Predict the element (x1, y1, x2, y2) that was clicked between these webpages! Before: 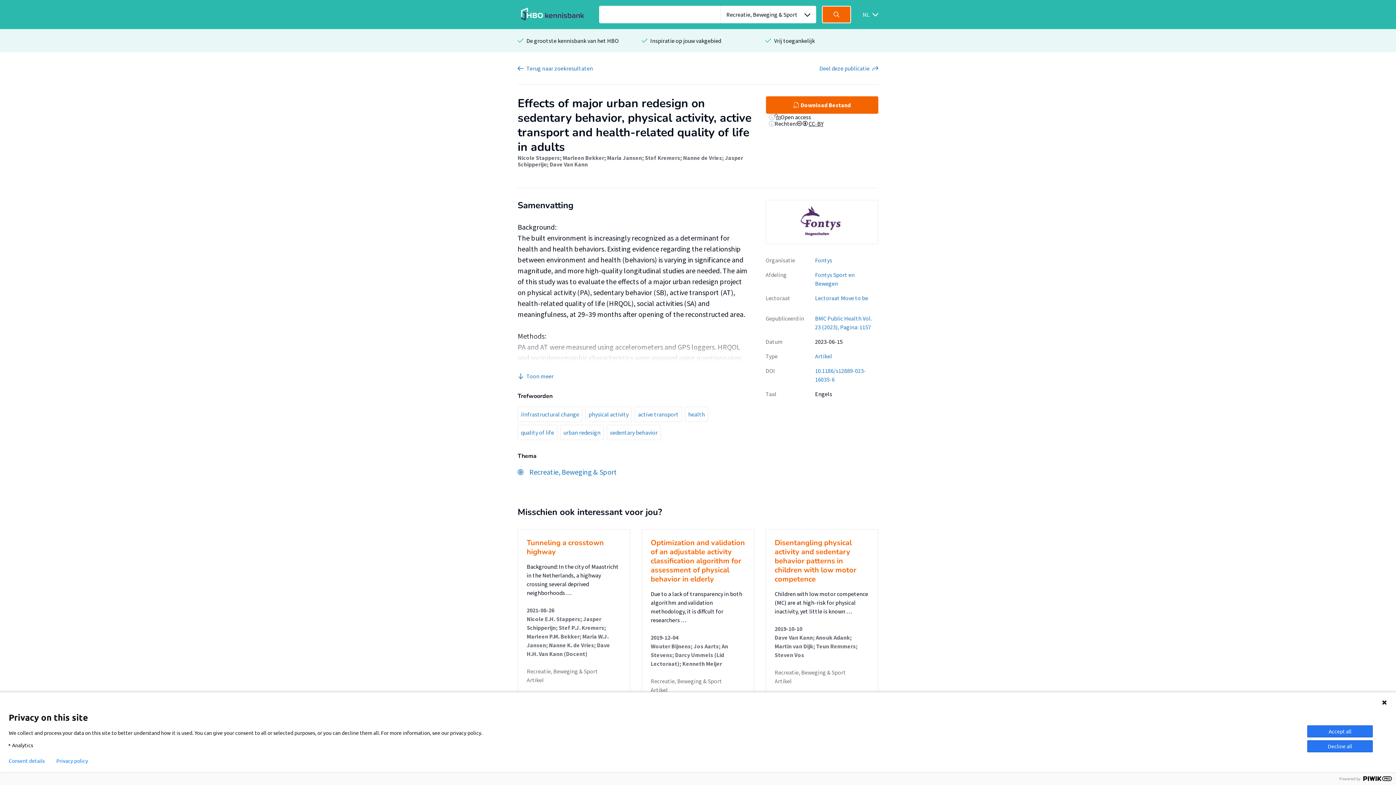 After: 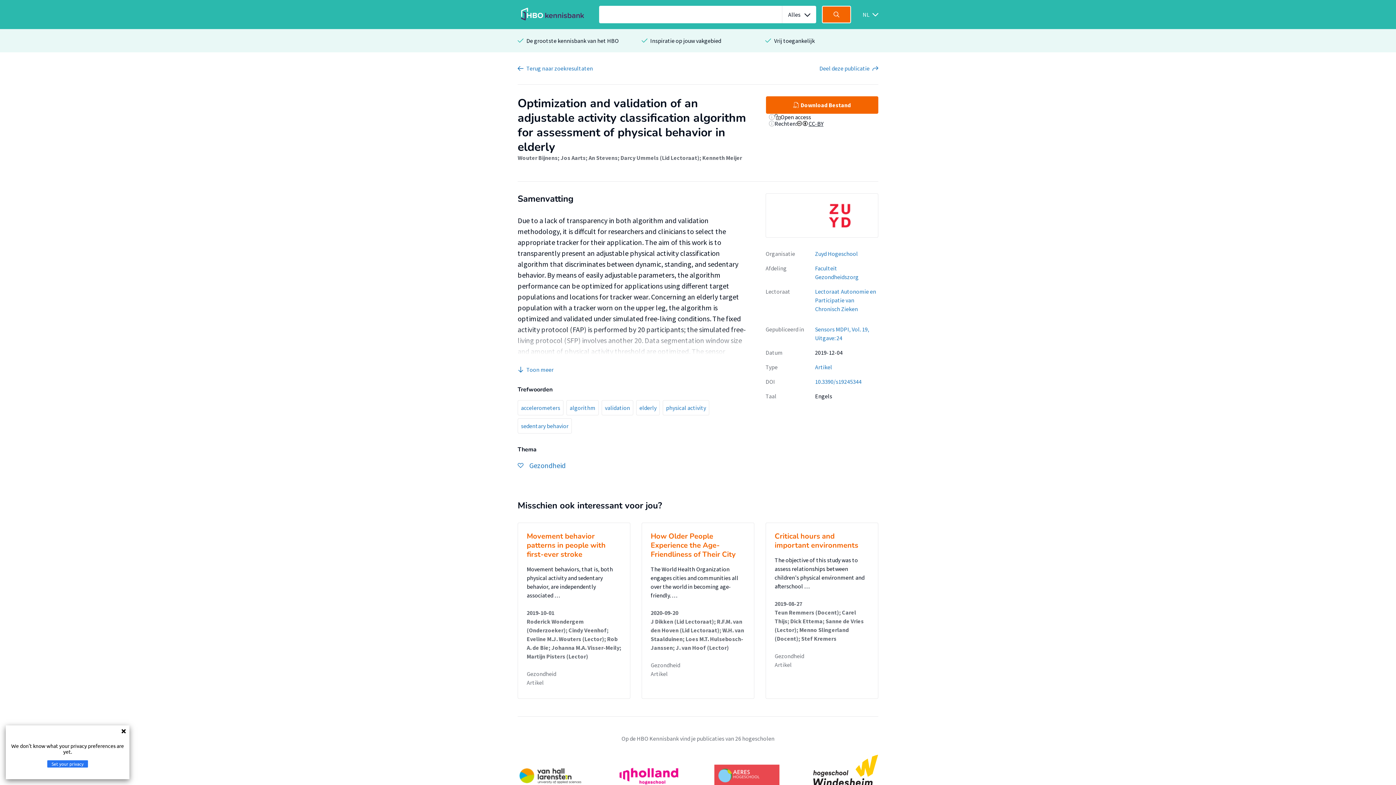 Action: bbox: (650, 538, 745, 584) label: Optimization and validation of an adjustable activity classification algorithm for assessment of physical behavior in elderly